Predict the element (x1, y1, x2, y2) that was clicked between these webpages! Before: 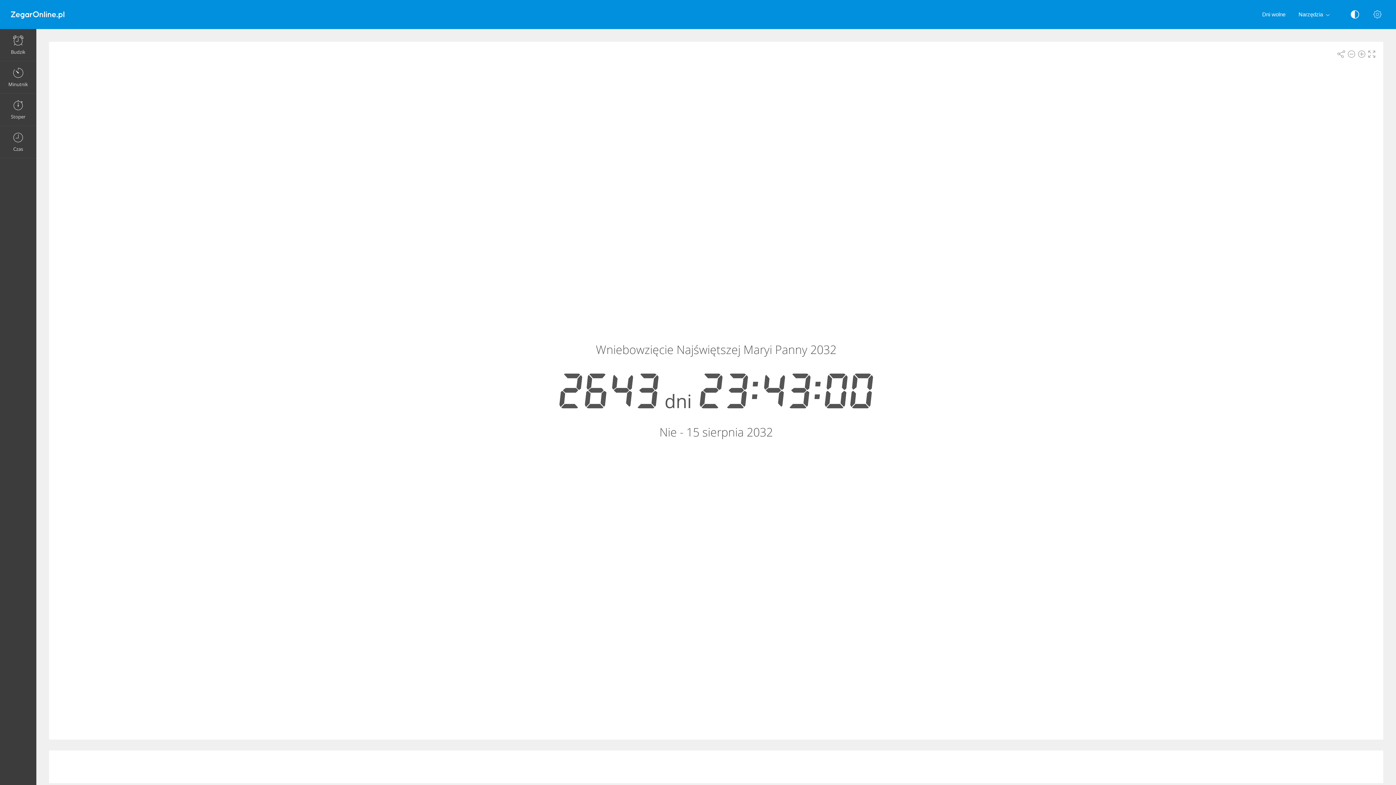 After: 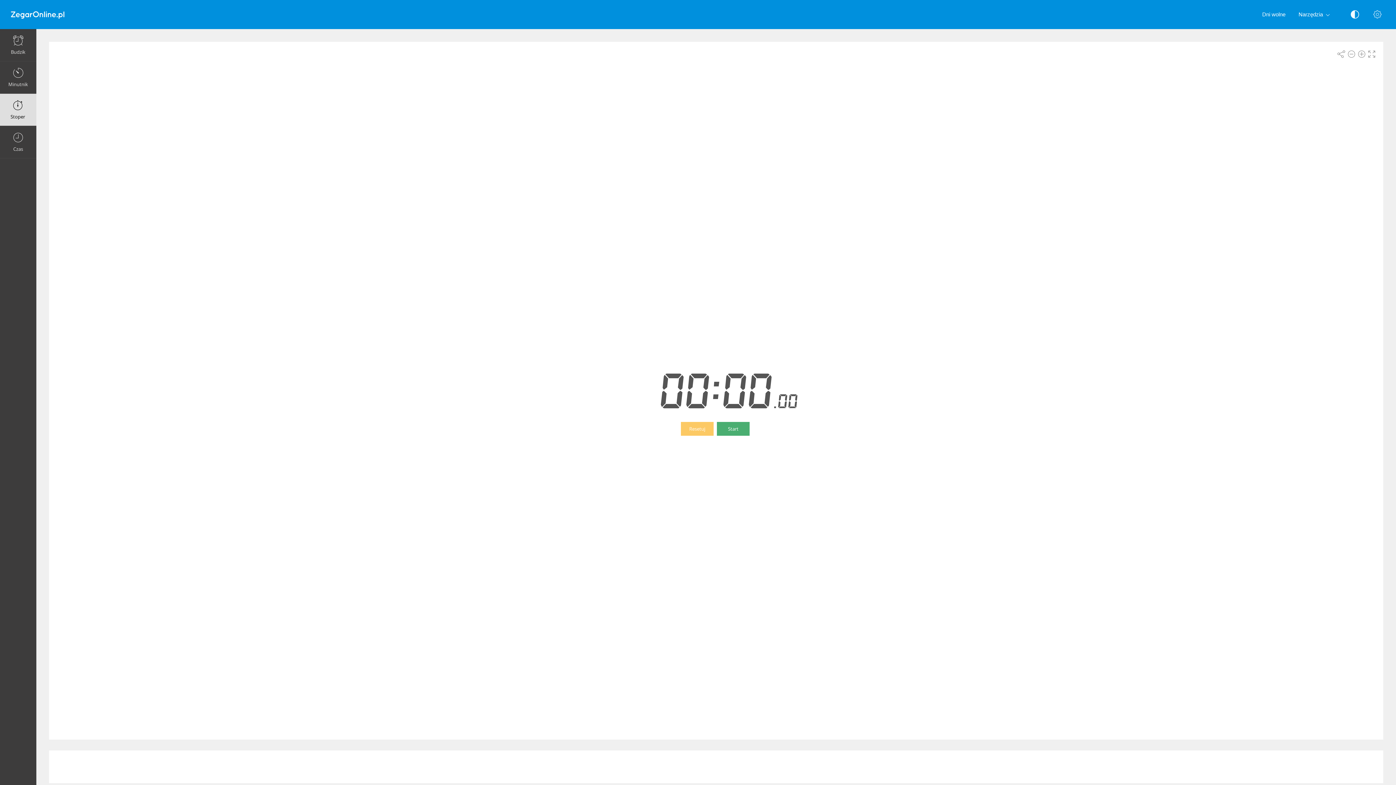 Action: label: Stoper bbox: (0, 93, 36, 125)